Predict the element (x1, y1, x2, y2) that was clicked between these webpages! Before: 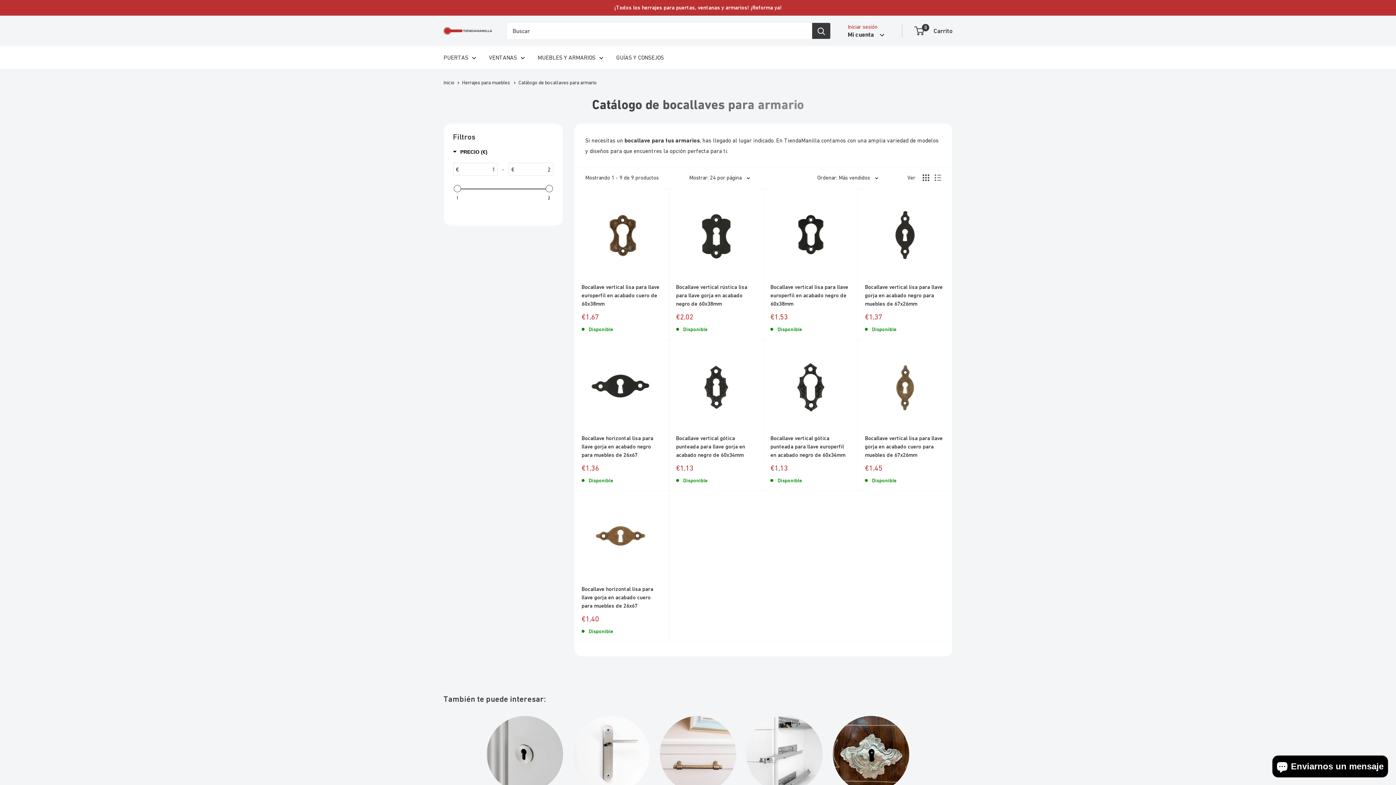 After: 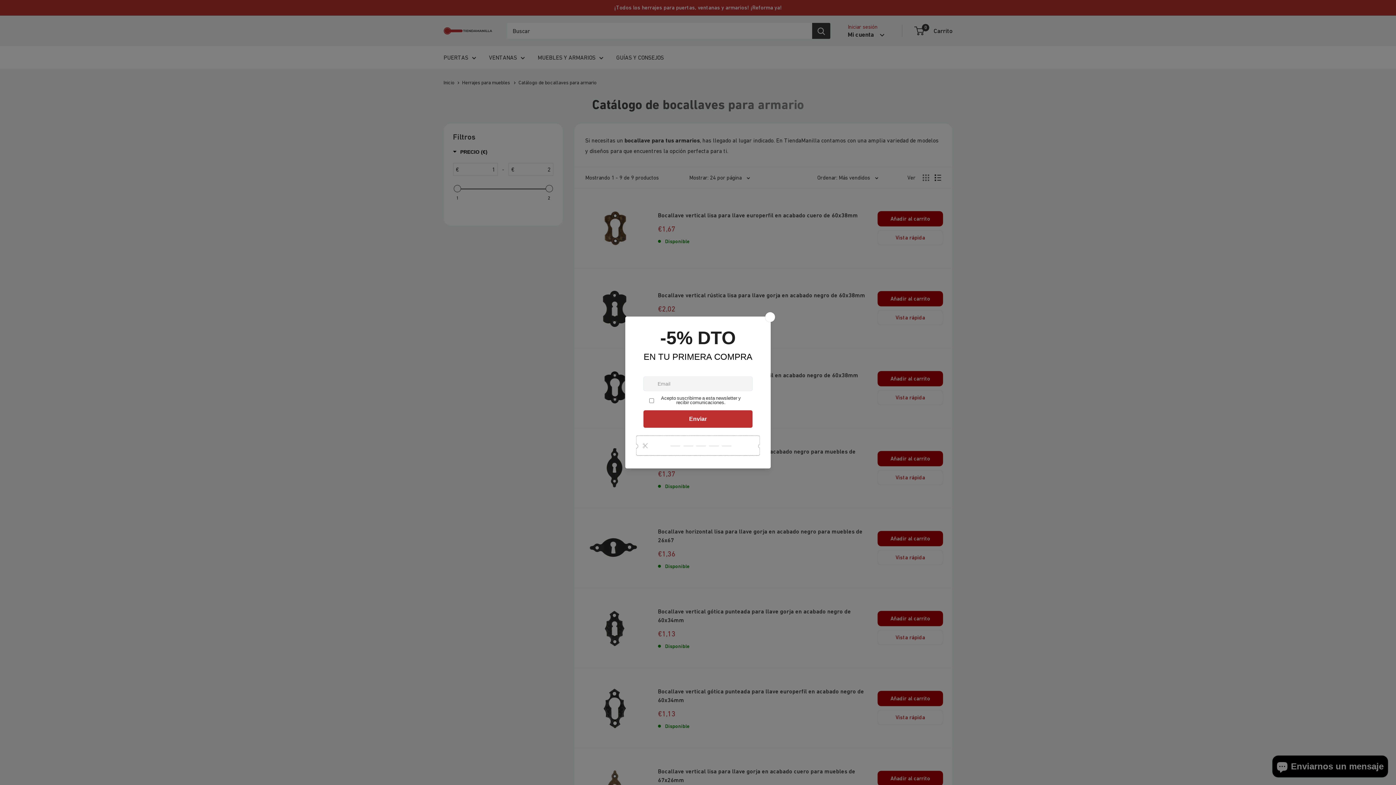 Action: label: Mostrar productos como lista bbox: (934, 174, 941, 181)